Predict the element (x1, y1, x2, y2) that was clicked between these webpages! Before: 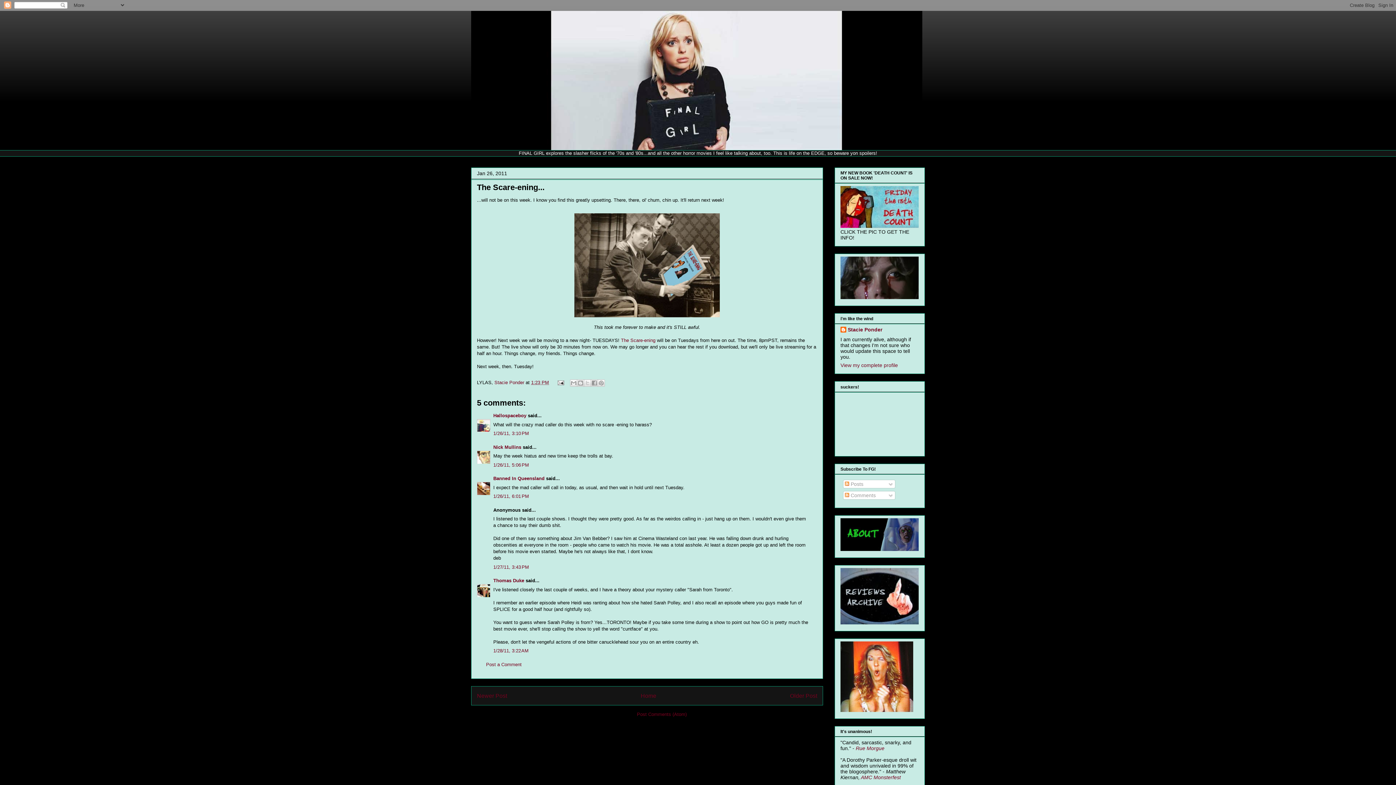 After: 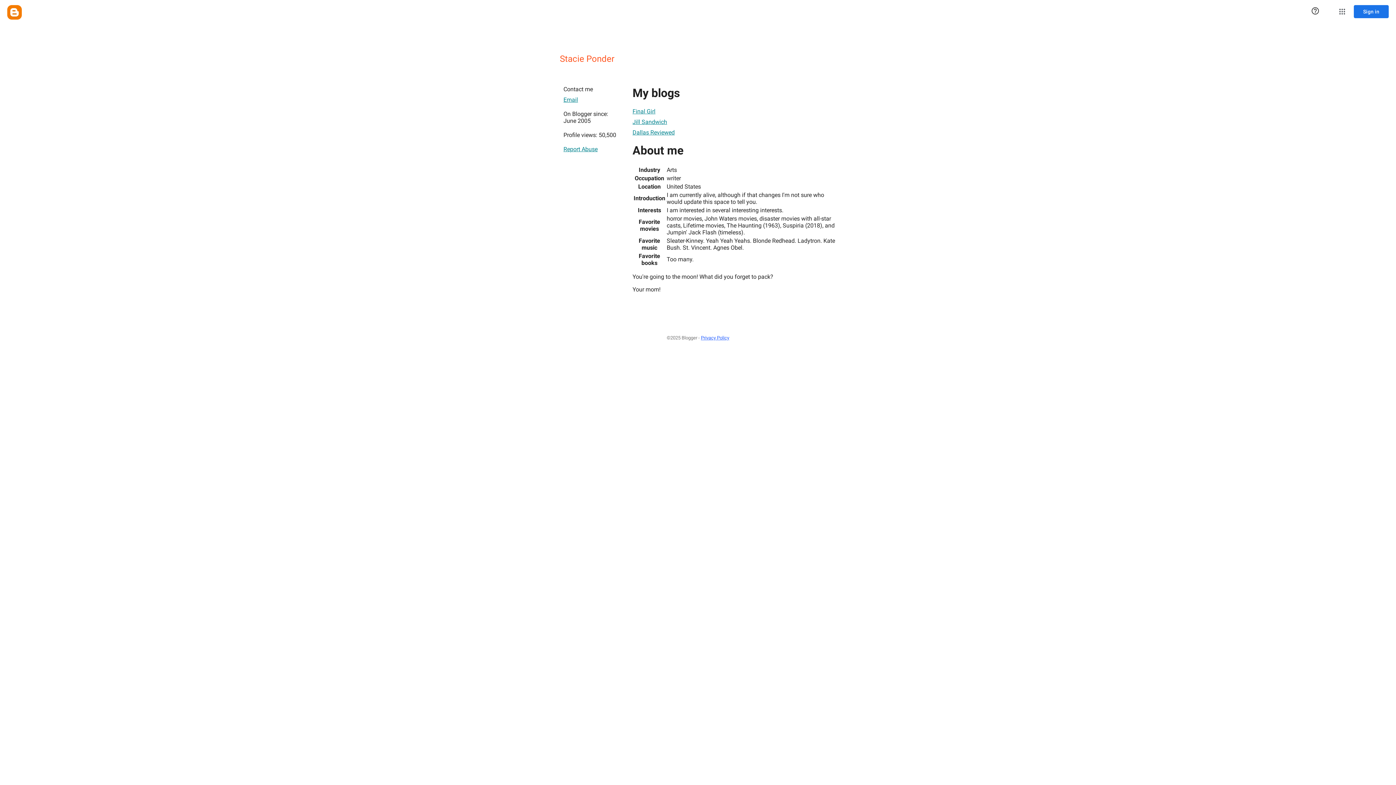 Action: bbox: (840, 327, 882, 334) label: Stacie Ponder